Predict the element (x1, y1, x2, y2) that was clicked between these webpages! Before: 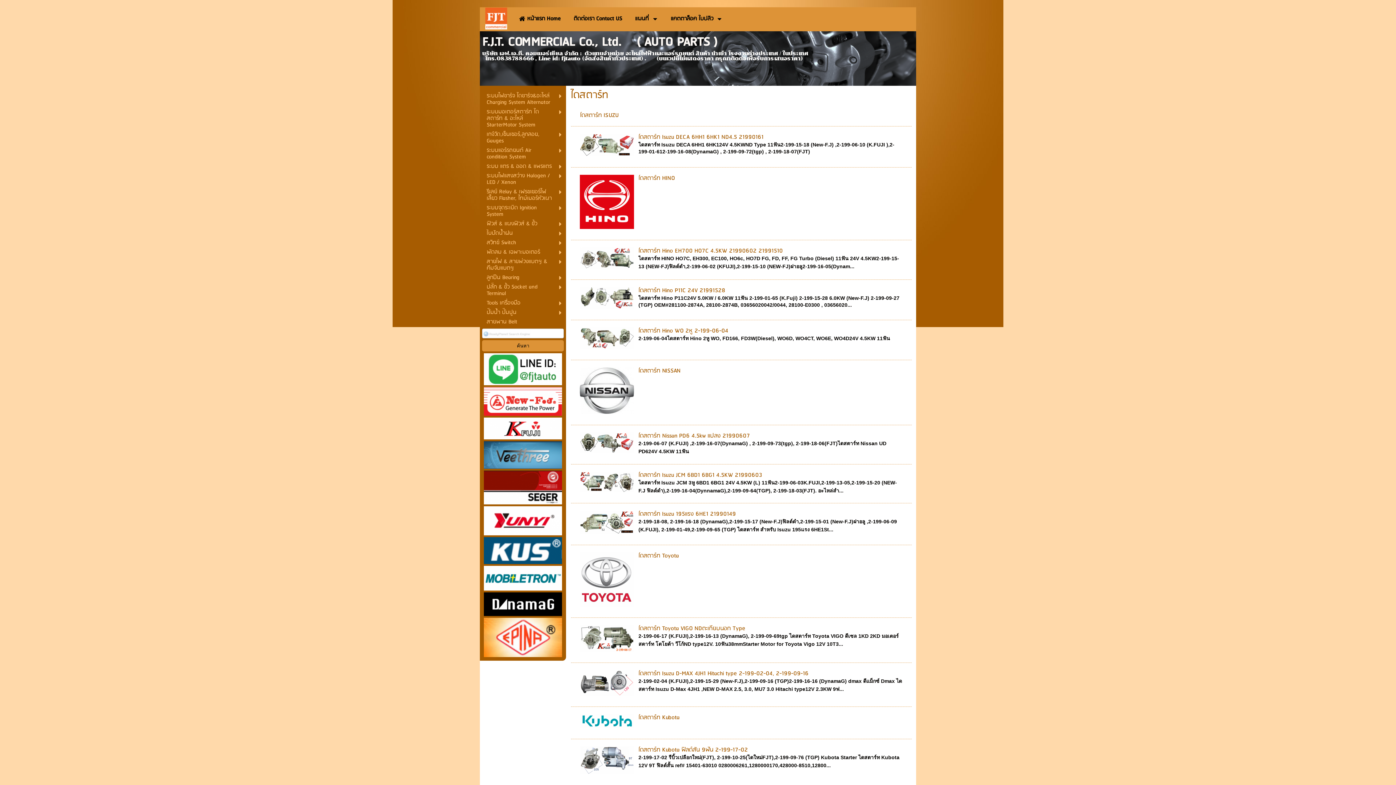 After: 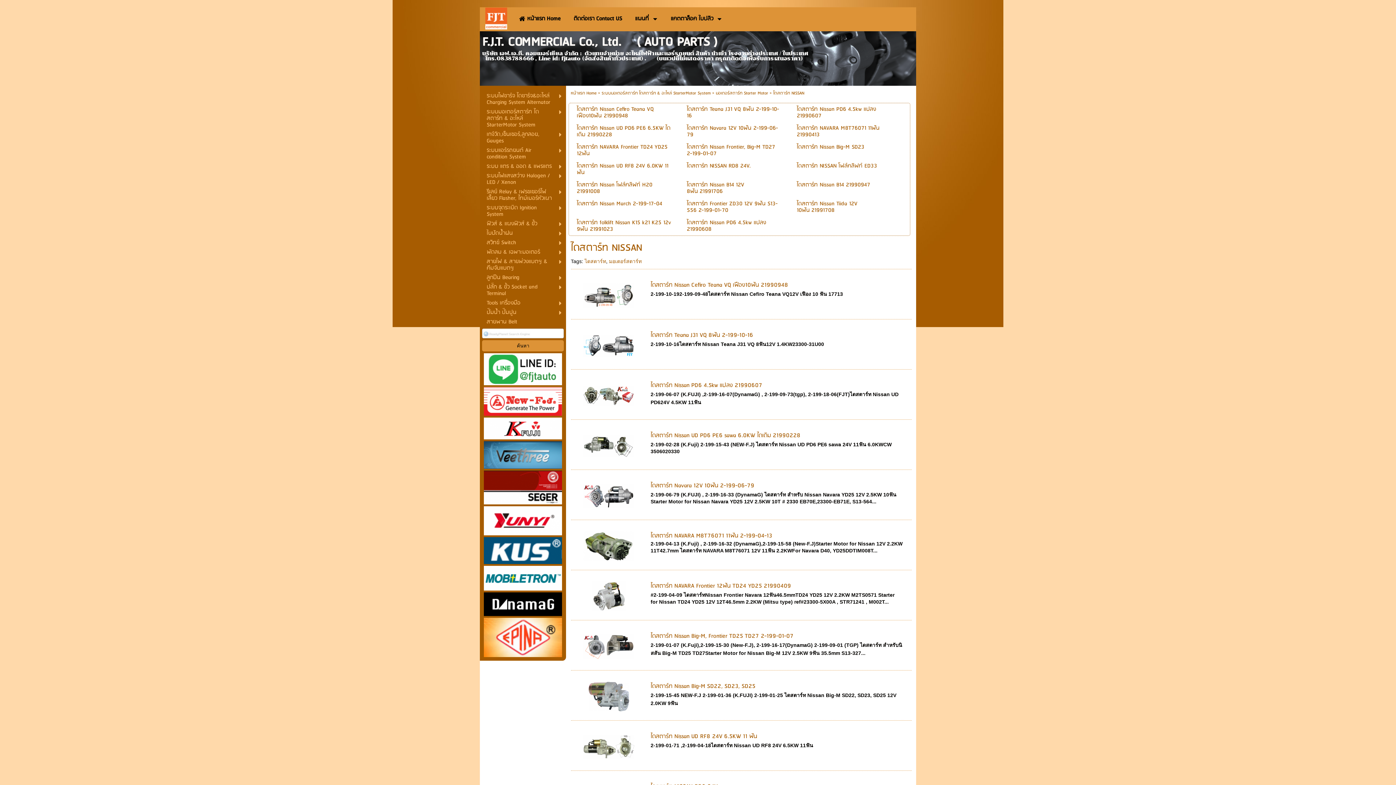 Action: bbox: (580, 367, 634, 415)